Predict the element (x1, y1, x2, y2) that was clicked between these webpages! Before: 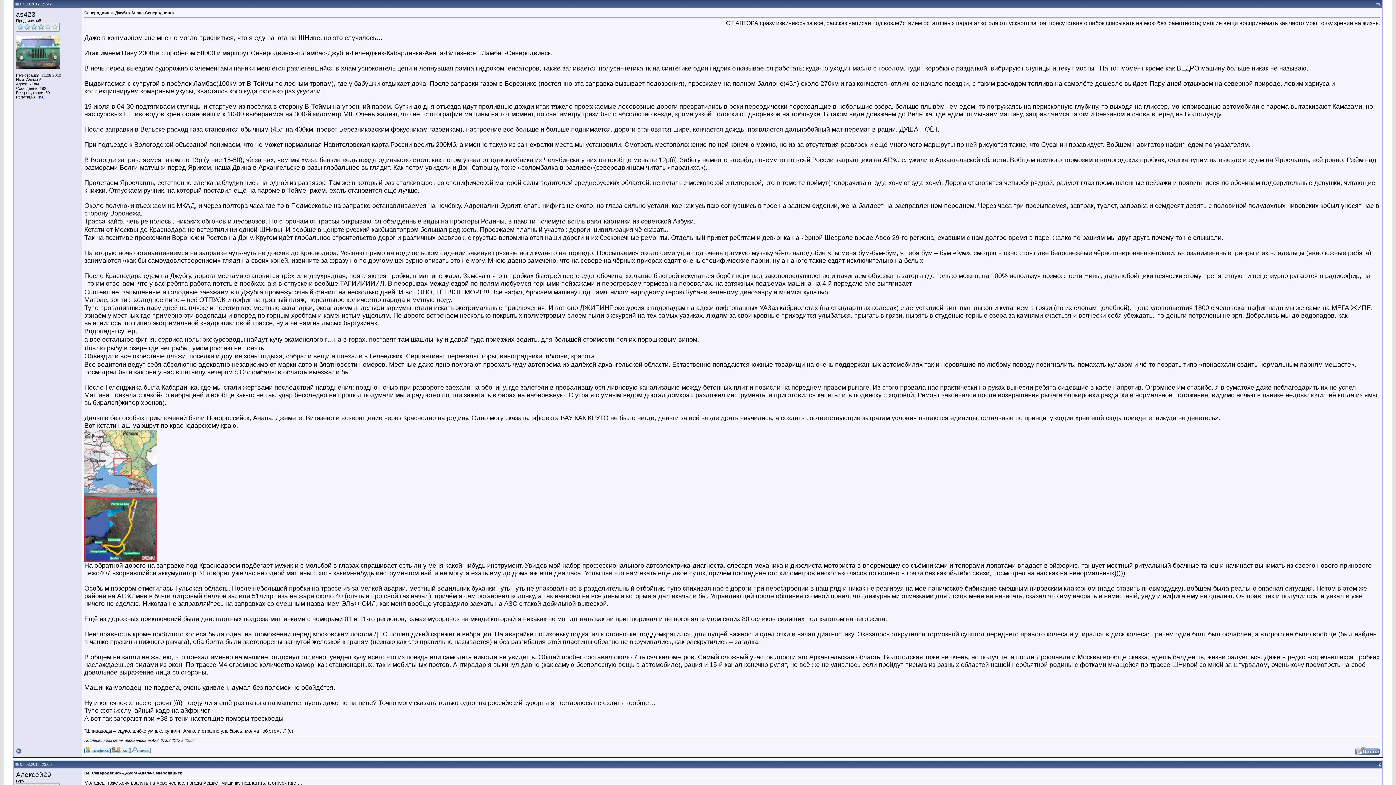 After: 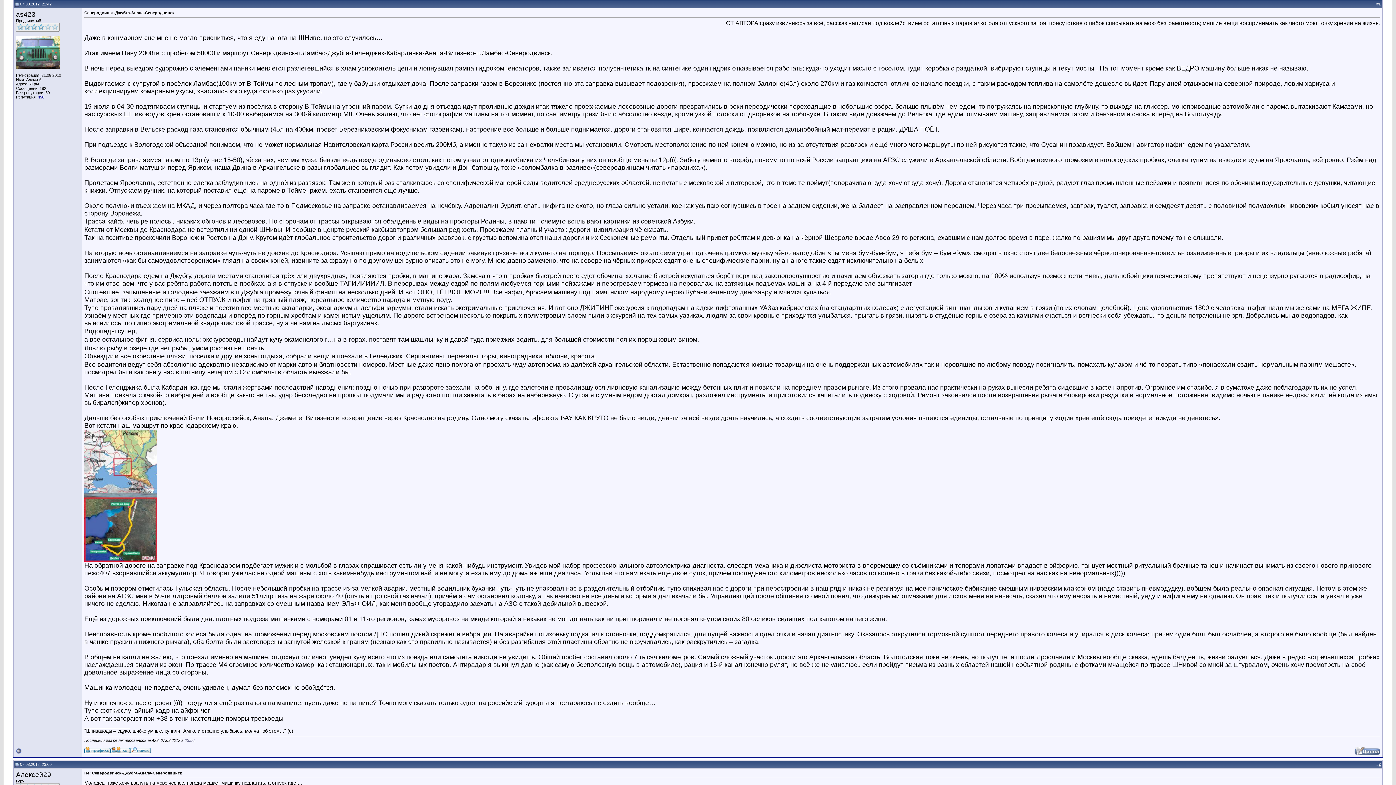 Action: bbox: (15, 1, 18, 6)